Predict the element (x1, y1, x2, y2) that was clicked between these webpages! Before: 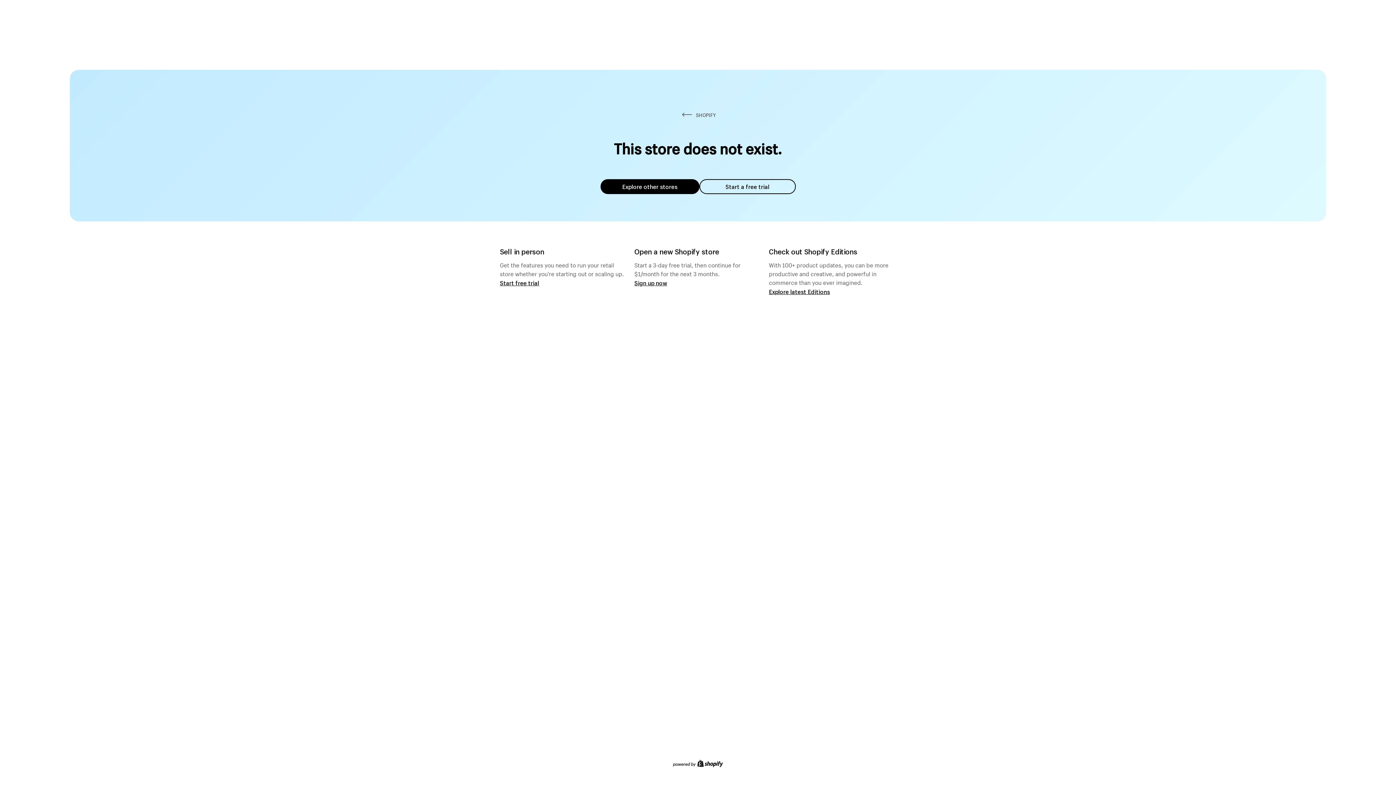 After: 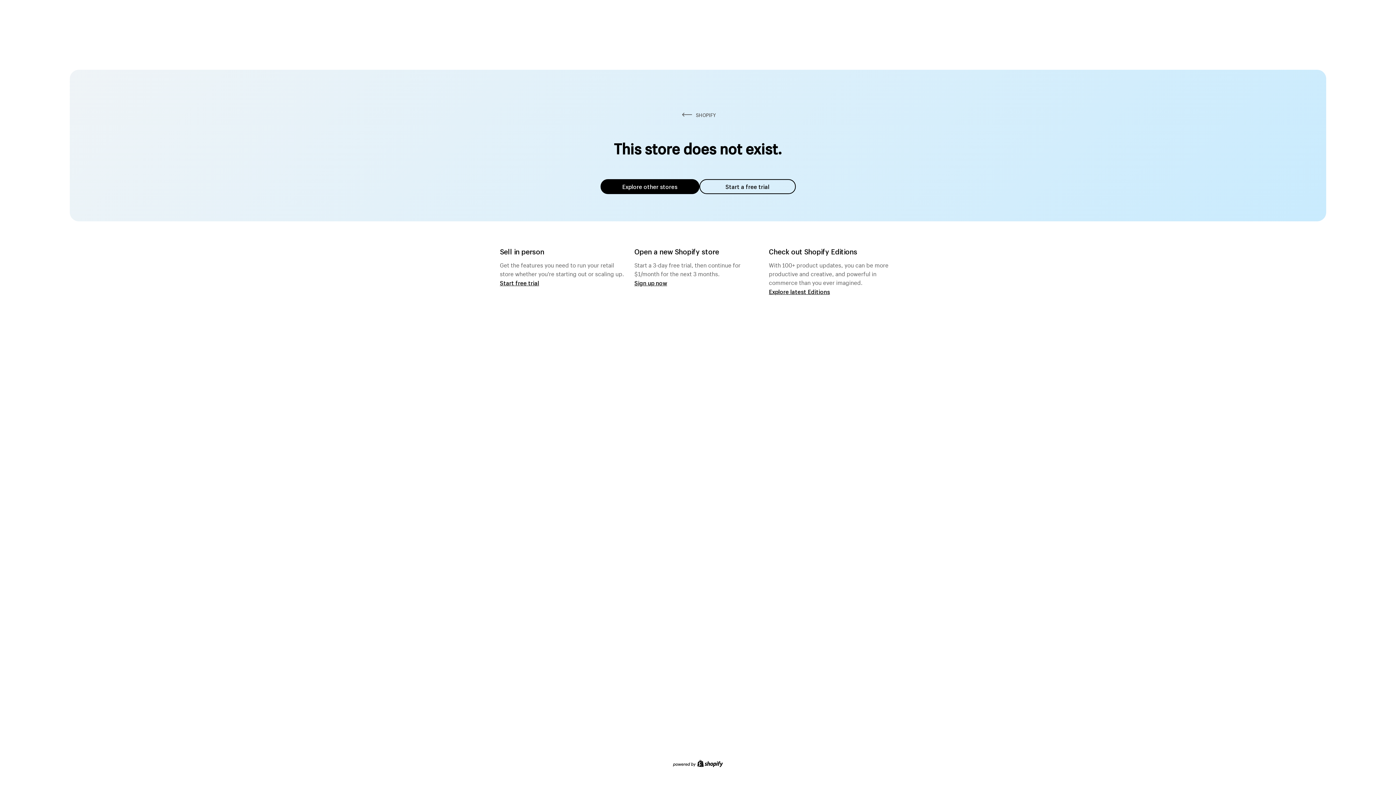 Action: bbox: (600, 179, 699, 194) label: Explore other stores